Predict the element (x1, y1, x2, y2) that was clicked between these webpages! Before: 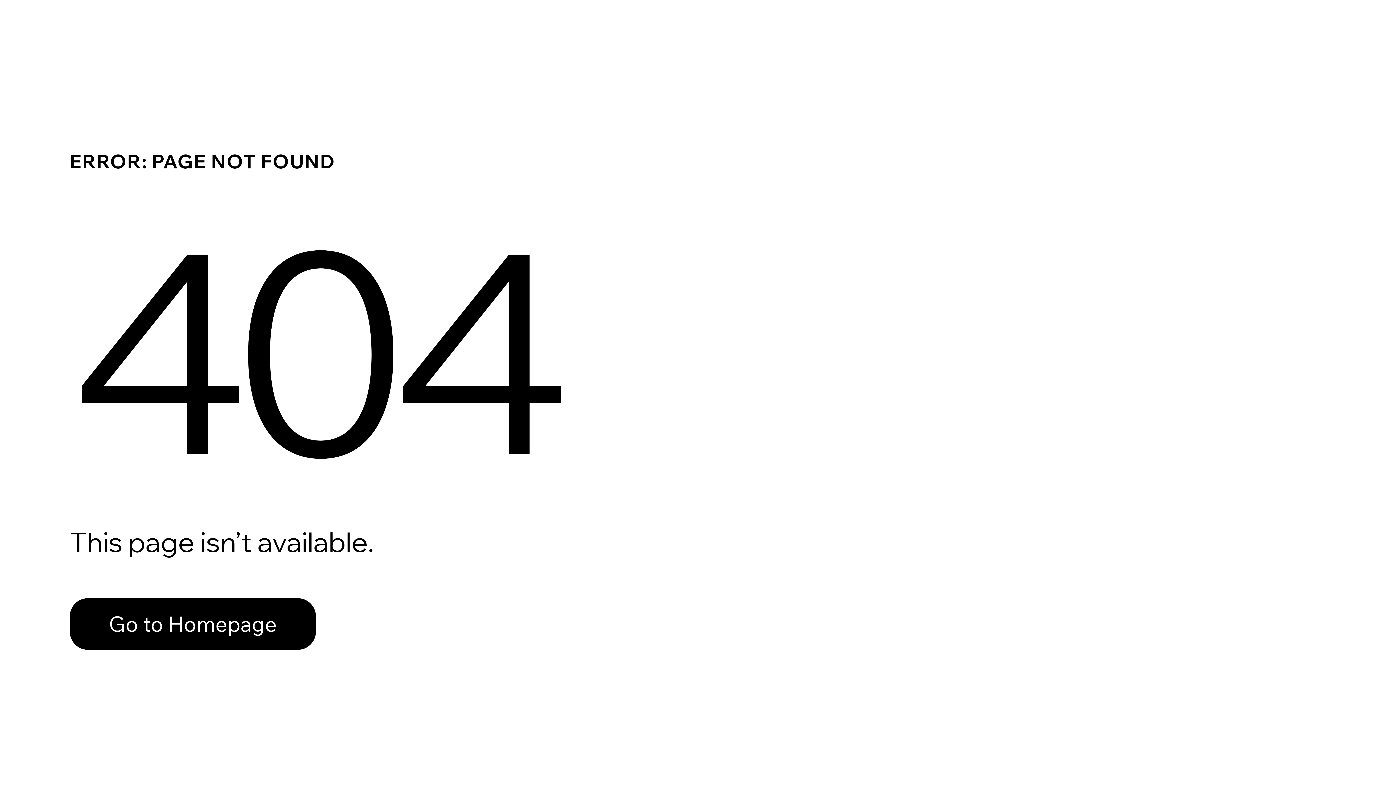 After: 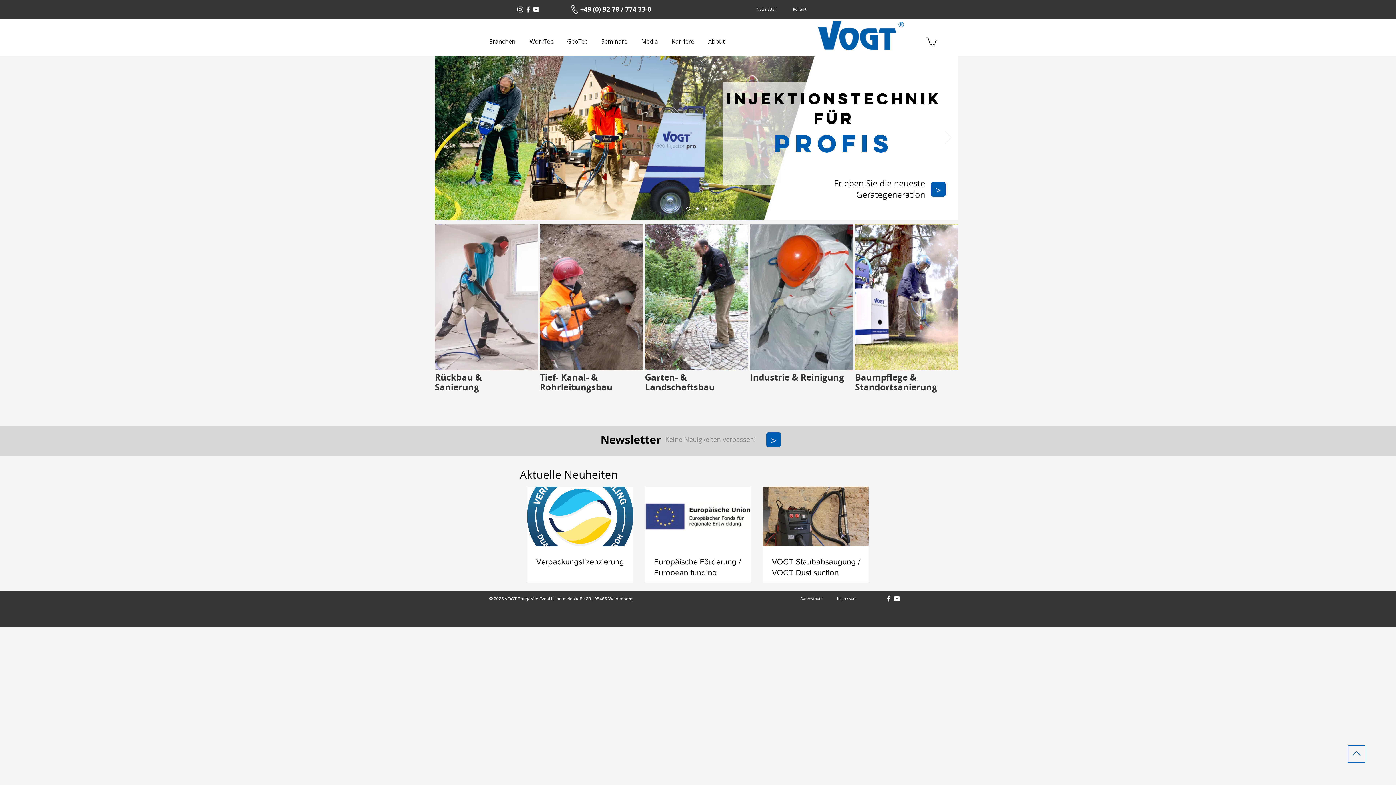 Action: label: Go to Homepage bbox: (69, 582, 768, 659)